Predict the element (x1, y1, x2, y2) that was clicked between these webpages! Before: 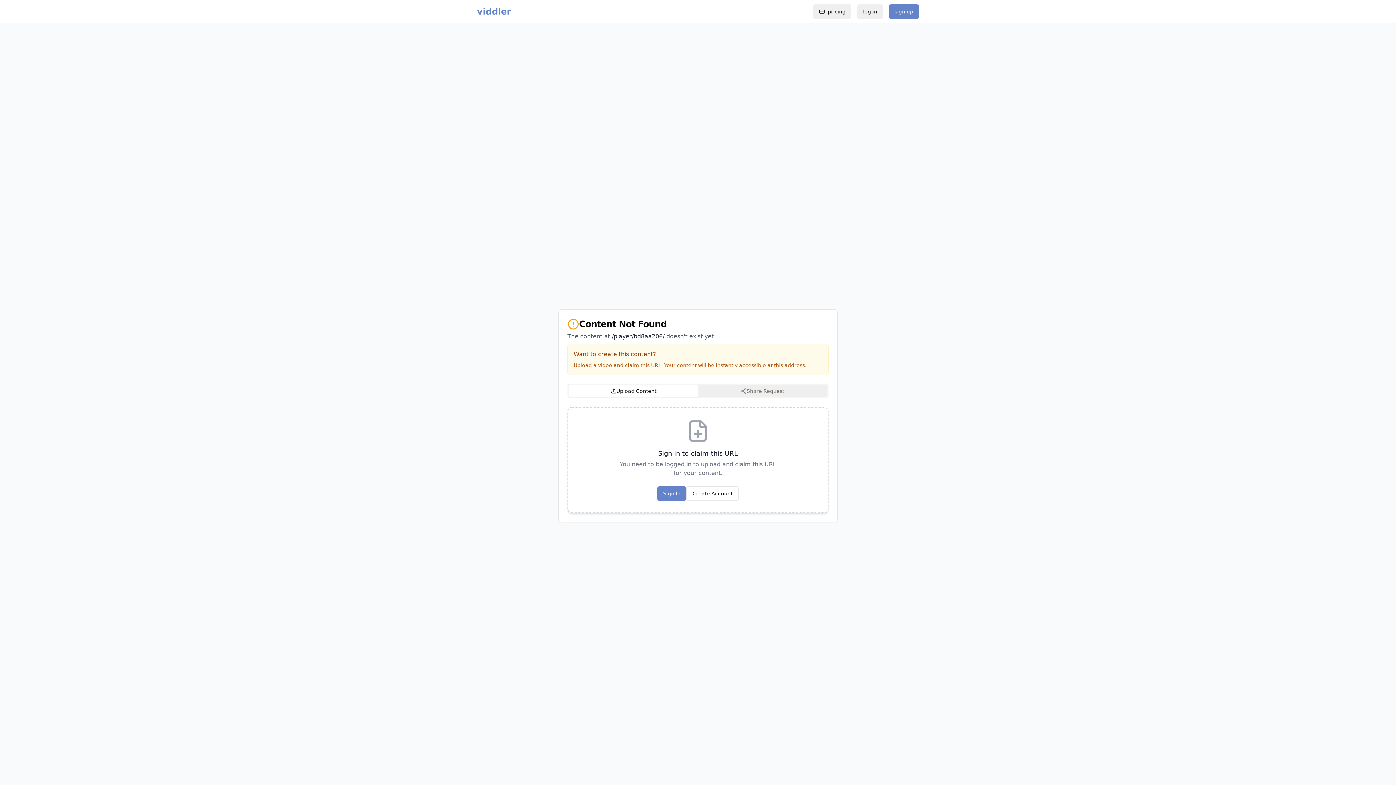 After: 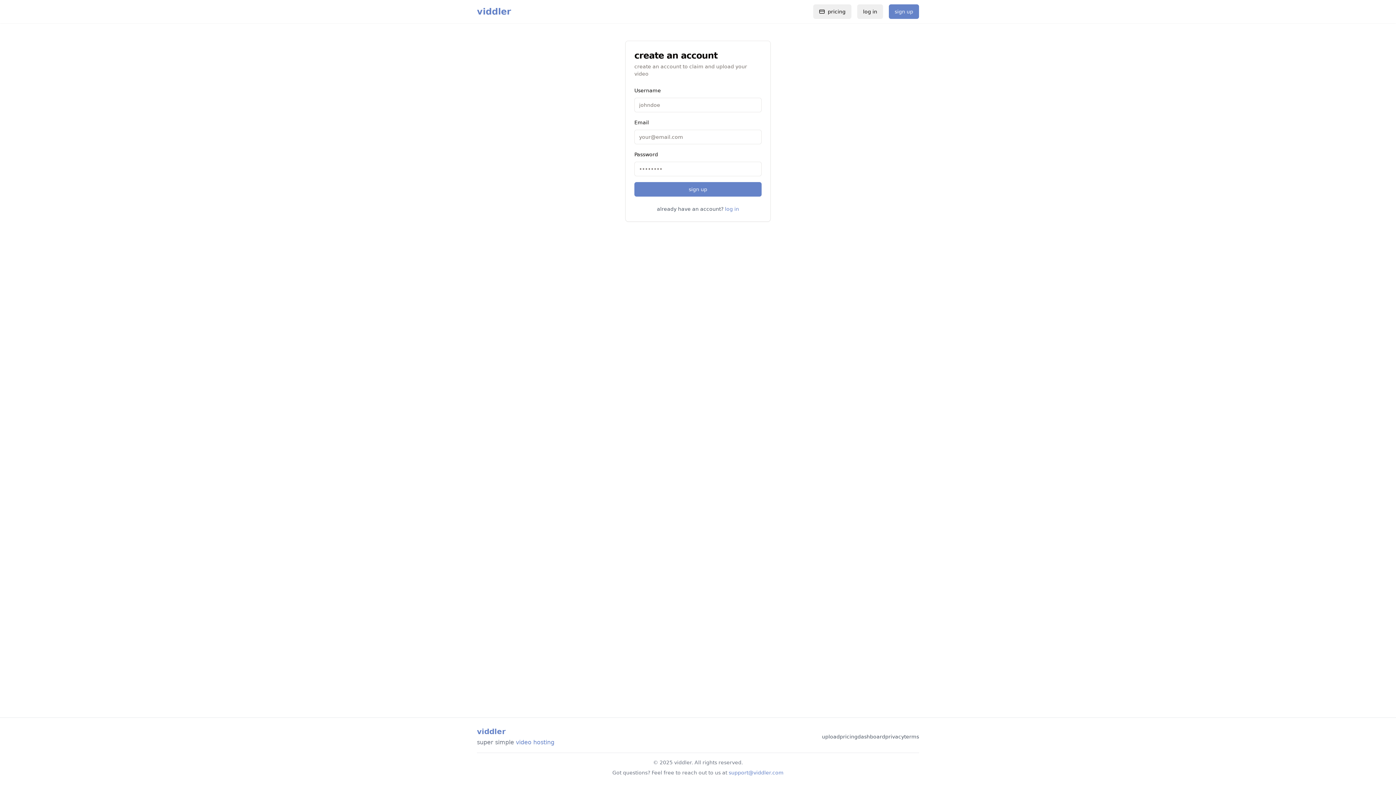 Action: label: Create Account bbox: (686, 486, 738, 501)